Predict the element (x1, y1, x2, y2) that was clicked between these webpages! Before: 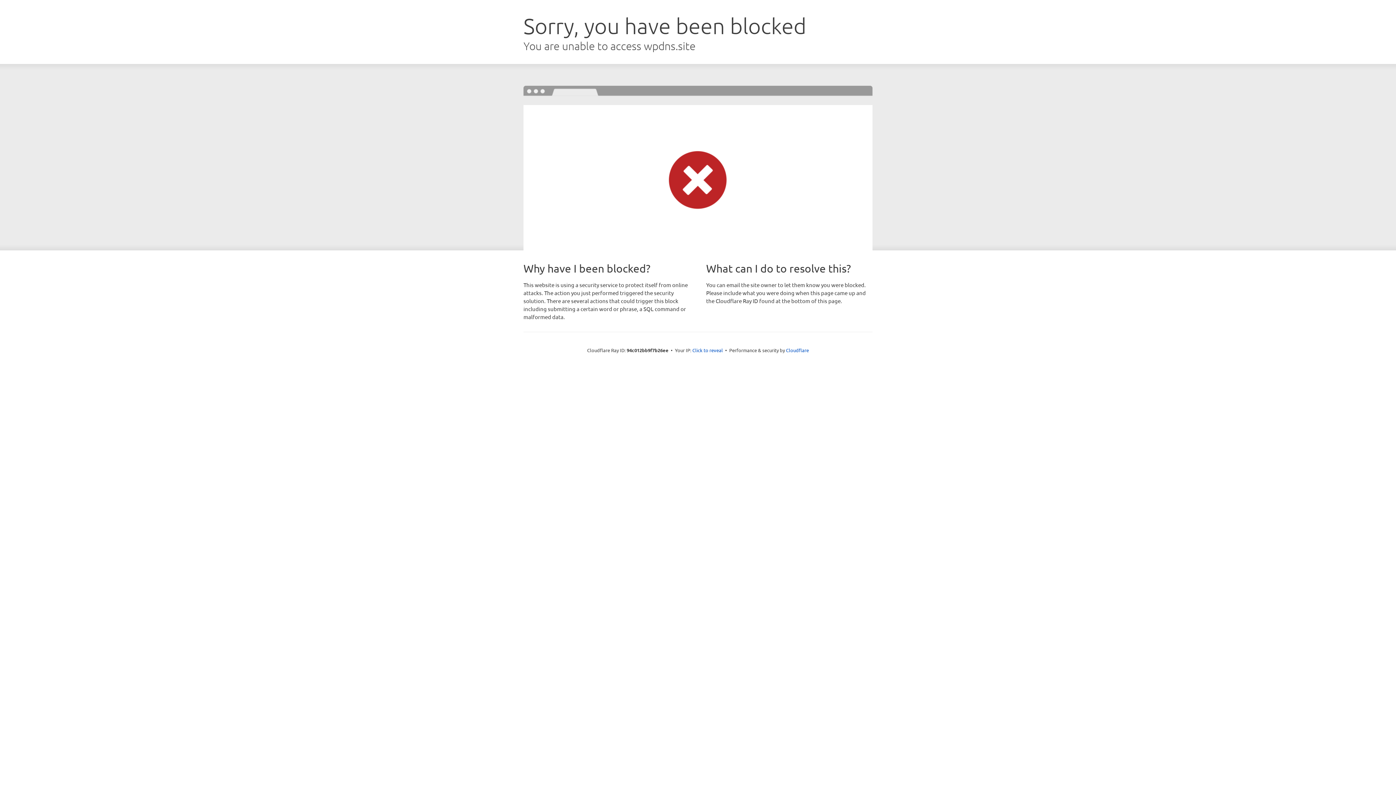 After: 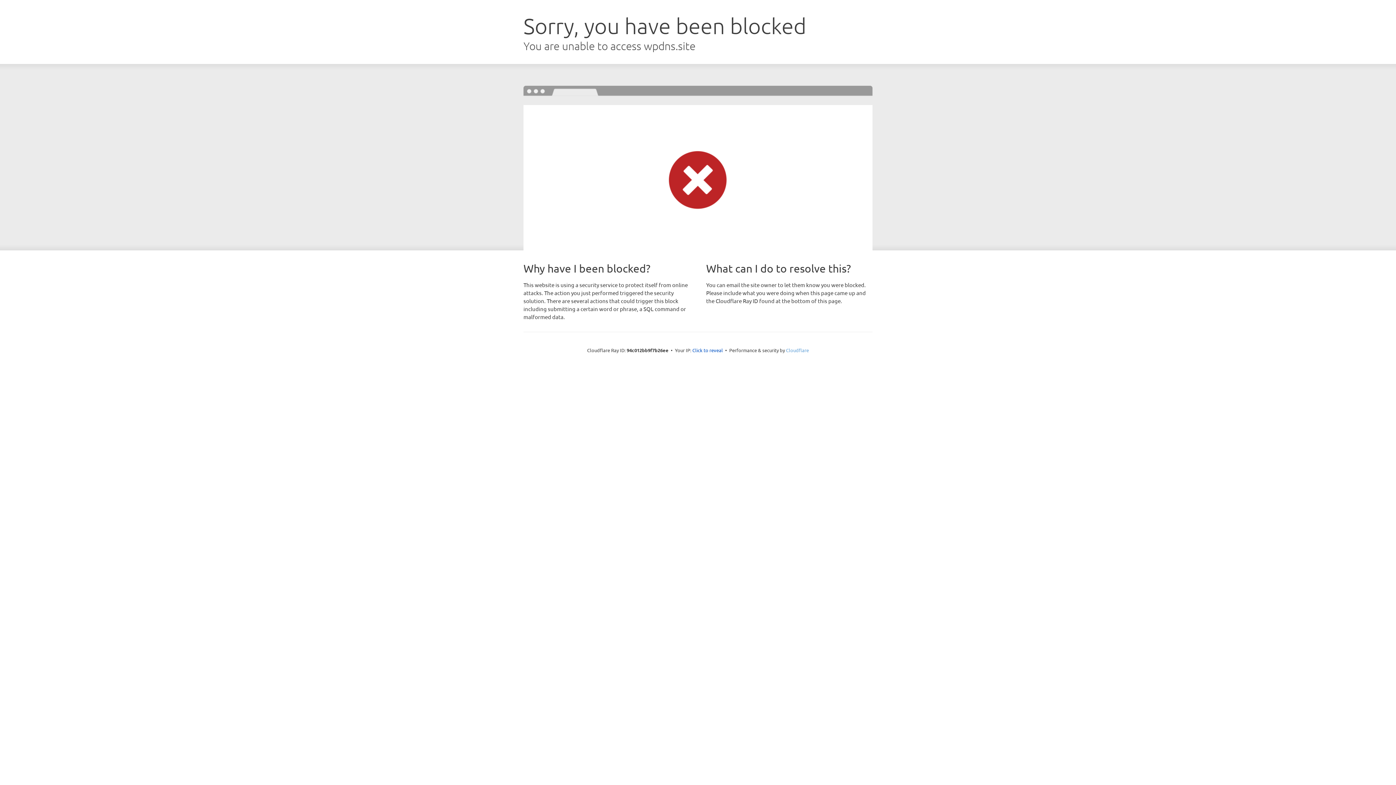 Action: label: Cloudflare bbox: (786, 347, 809, 353)